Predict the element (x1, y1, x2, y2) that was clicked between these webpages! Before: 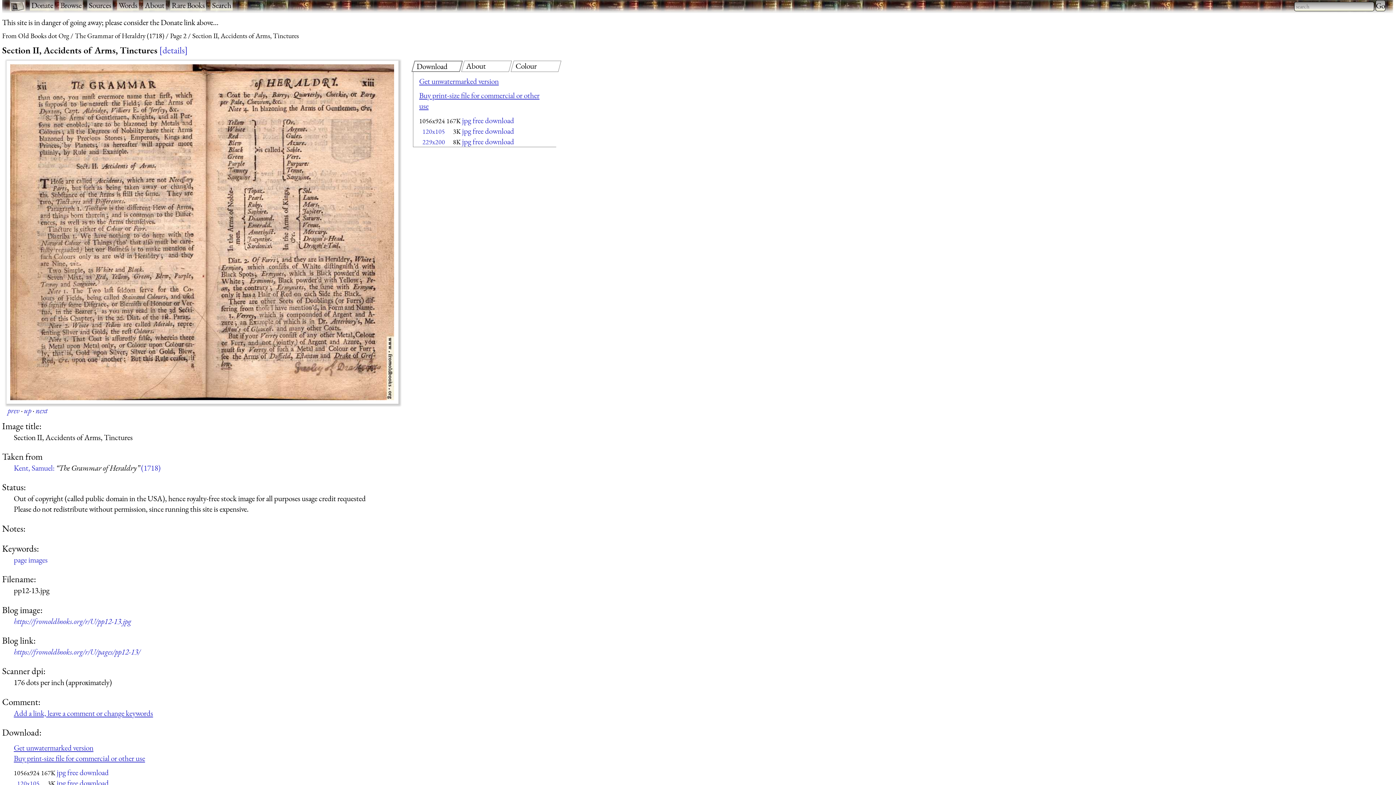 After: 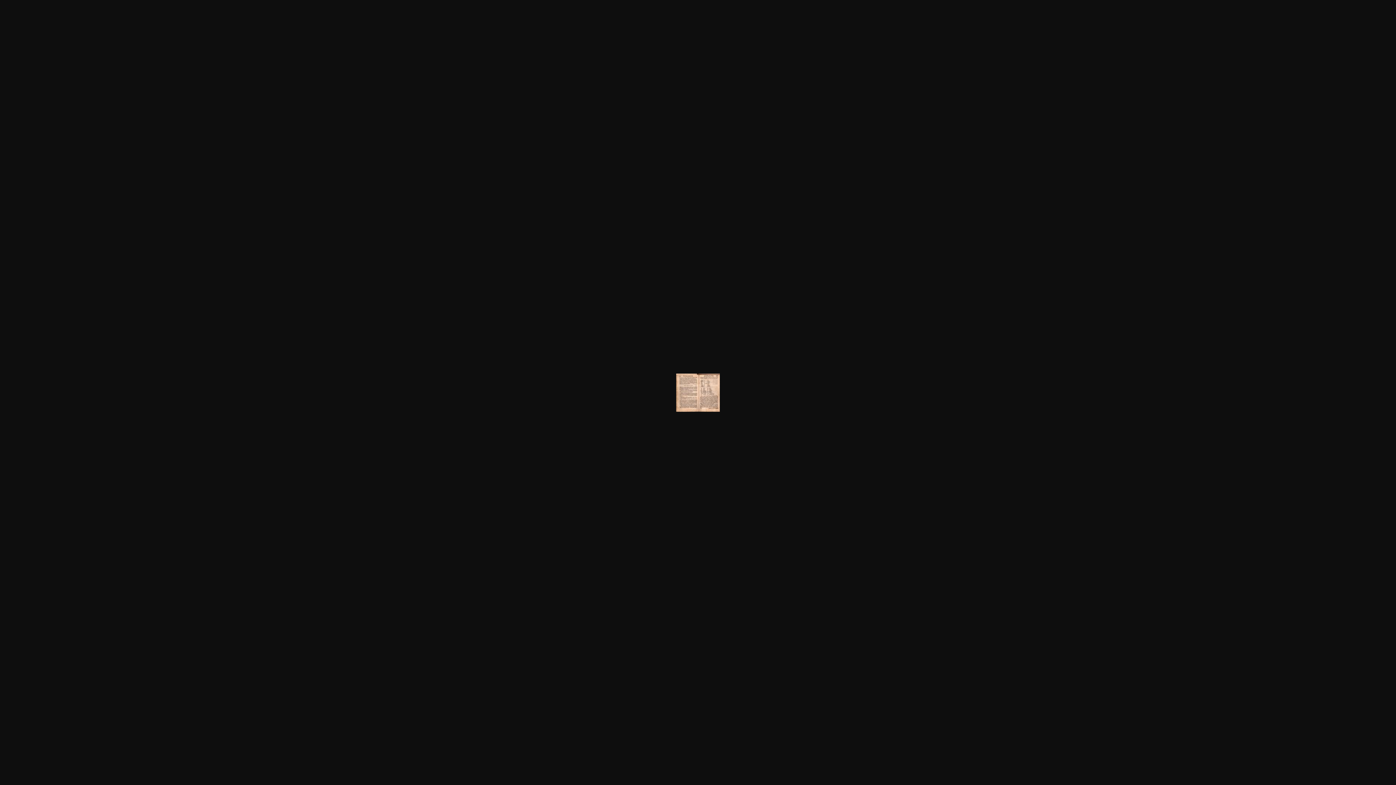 Action: bbox: (462, 126, 514, 135) label: jpg free download